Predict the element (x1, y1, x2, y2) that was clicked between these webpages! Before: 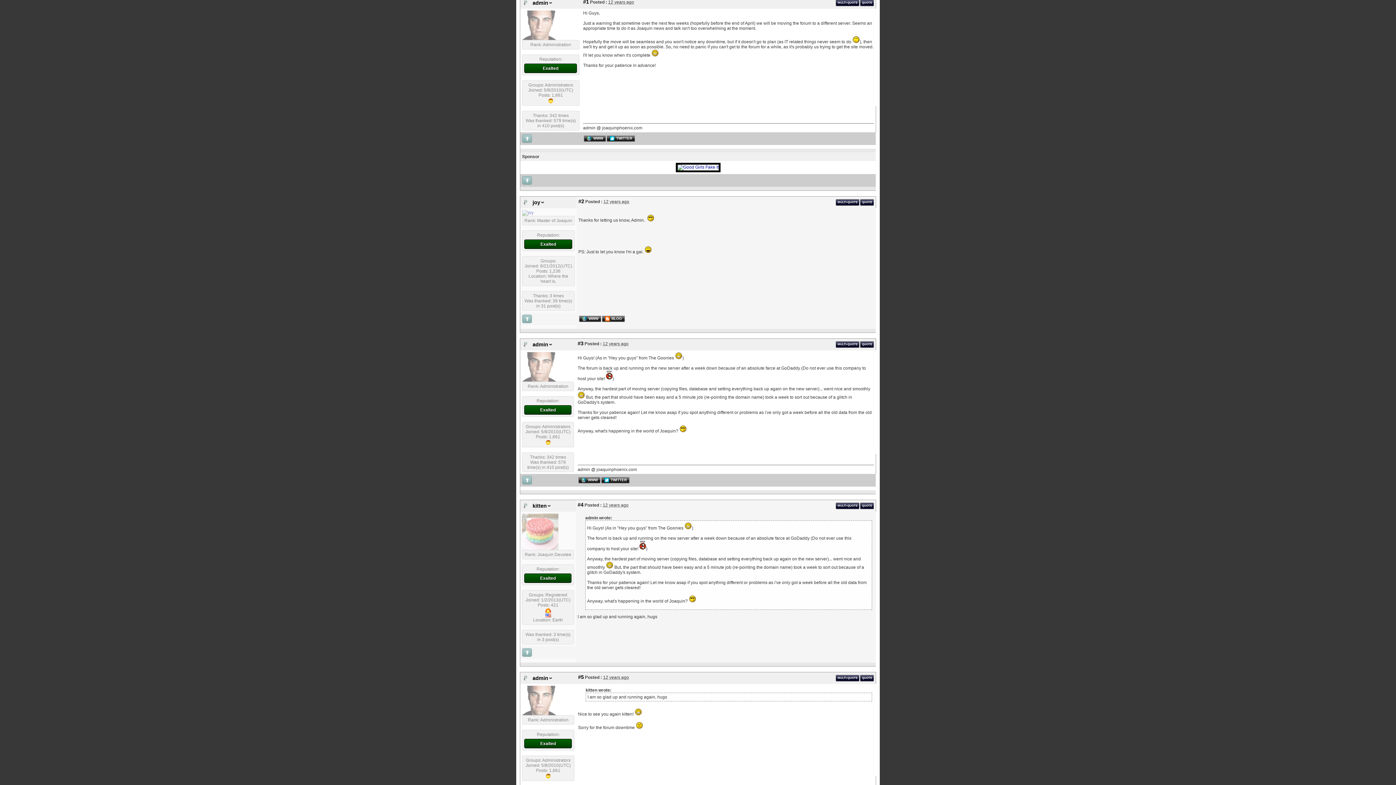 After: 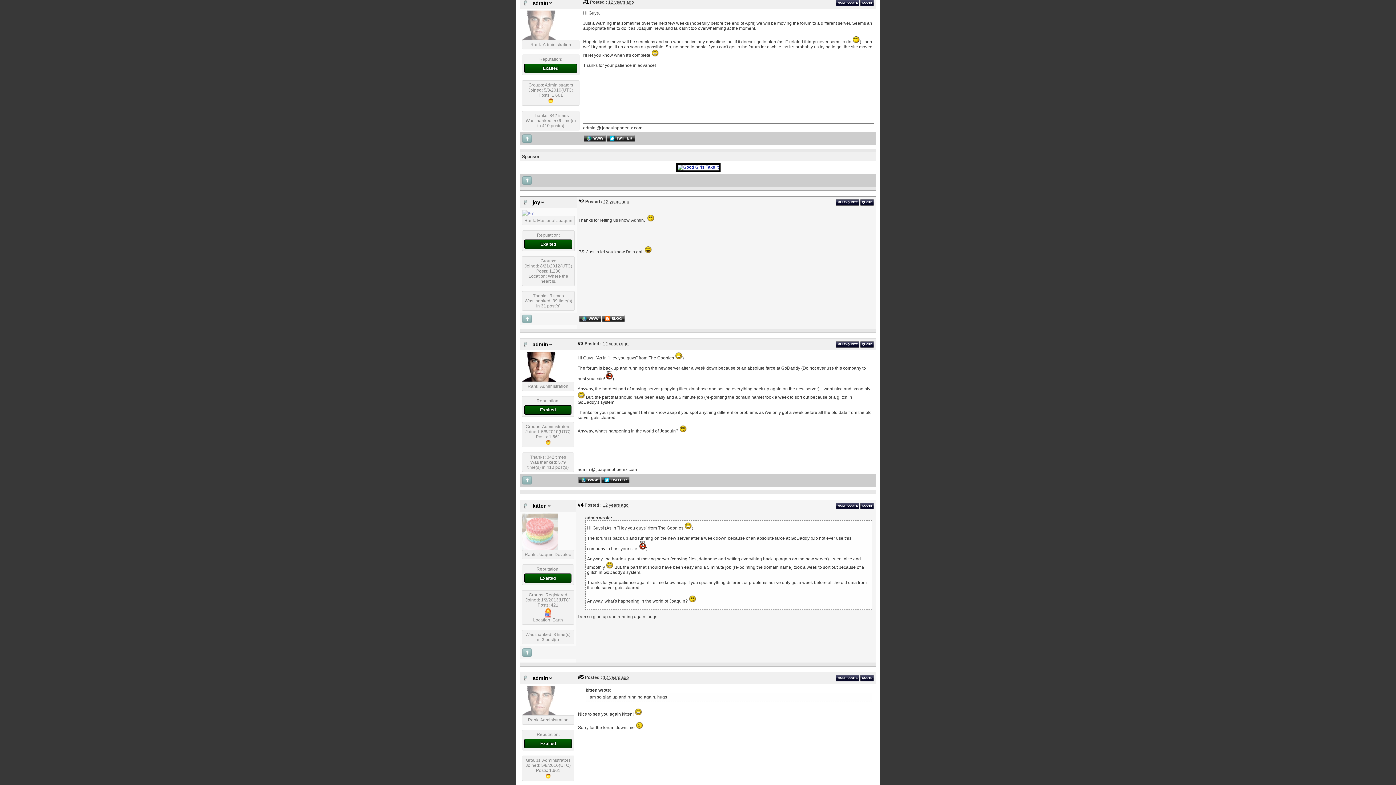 Action: bbox: (545, 441, 551, 446)